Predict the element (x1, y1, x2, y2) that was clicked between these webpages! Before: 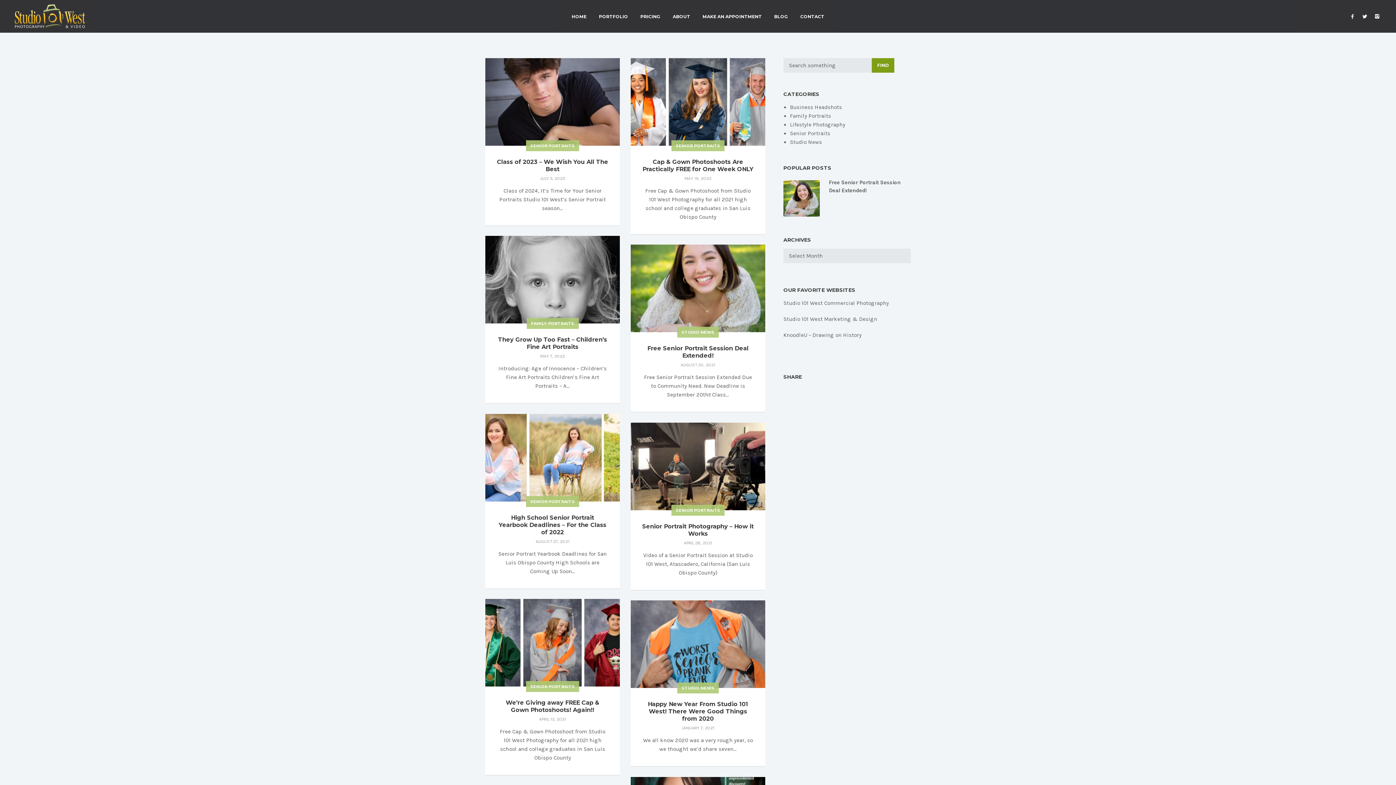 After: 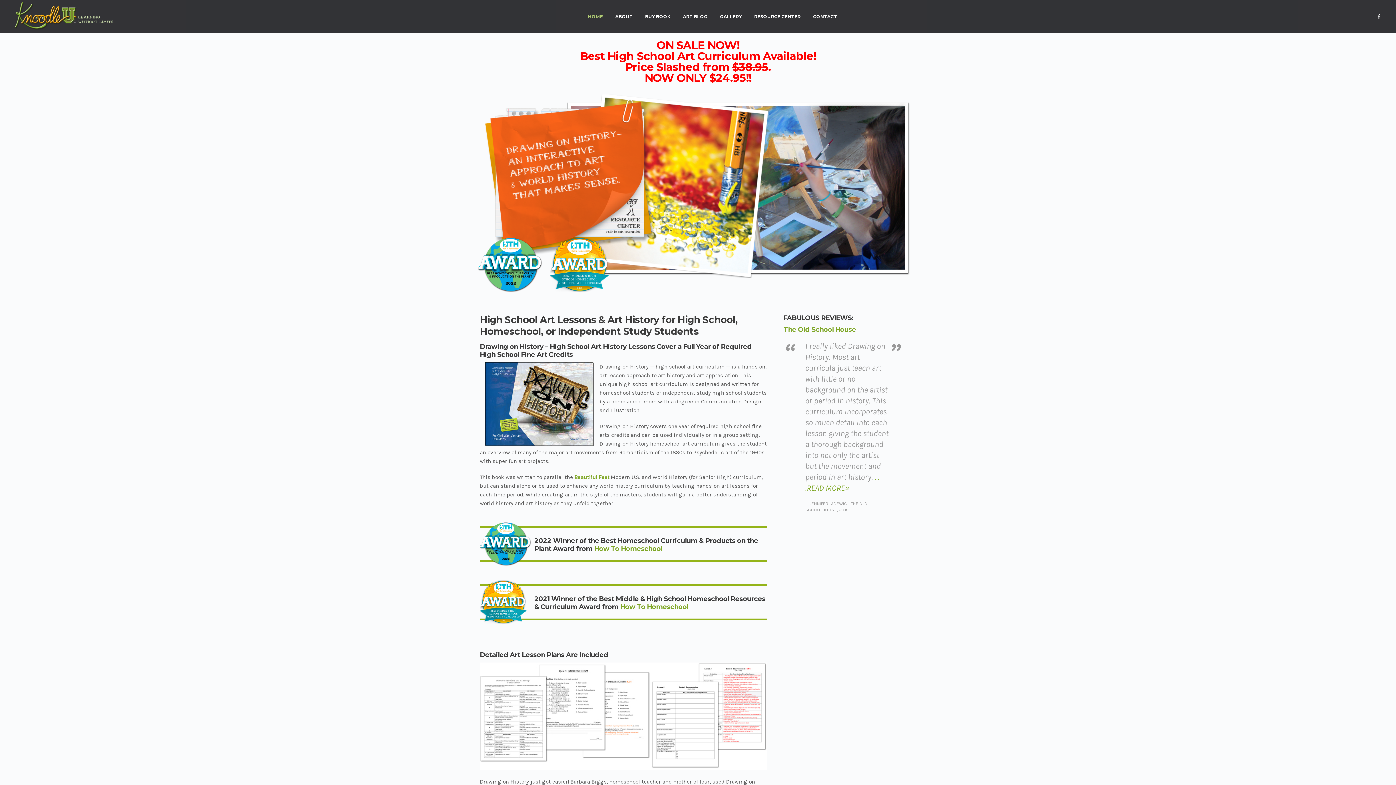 Action: bbox: (783, 332, 861, 338) label: KnoodleU – Drawing on History